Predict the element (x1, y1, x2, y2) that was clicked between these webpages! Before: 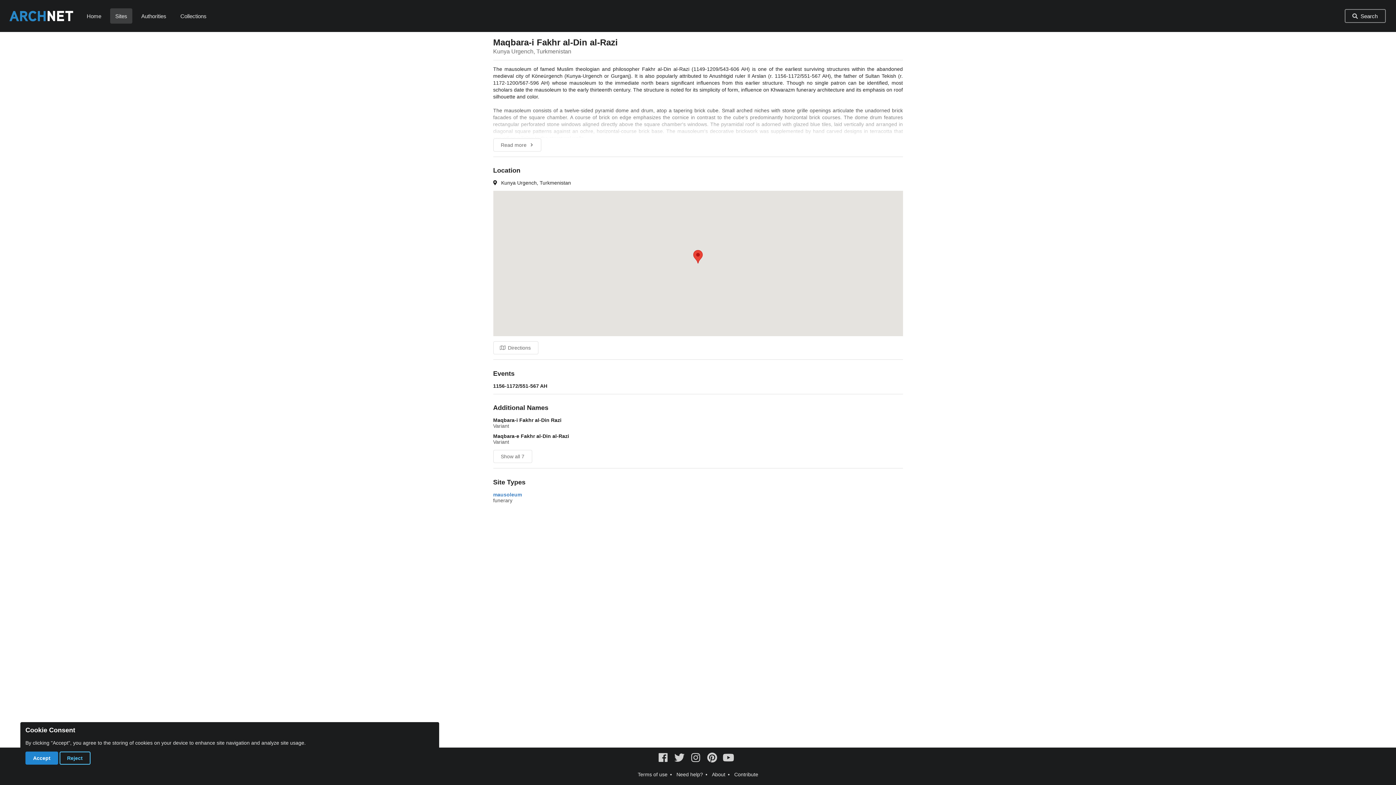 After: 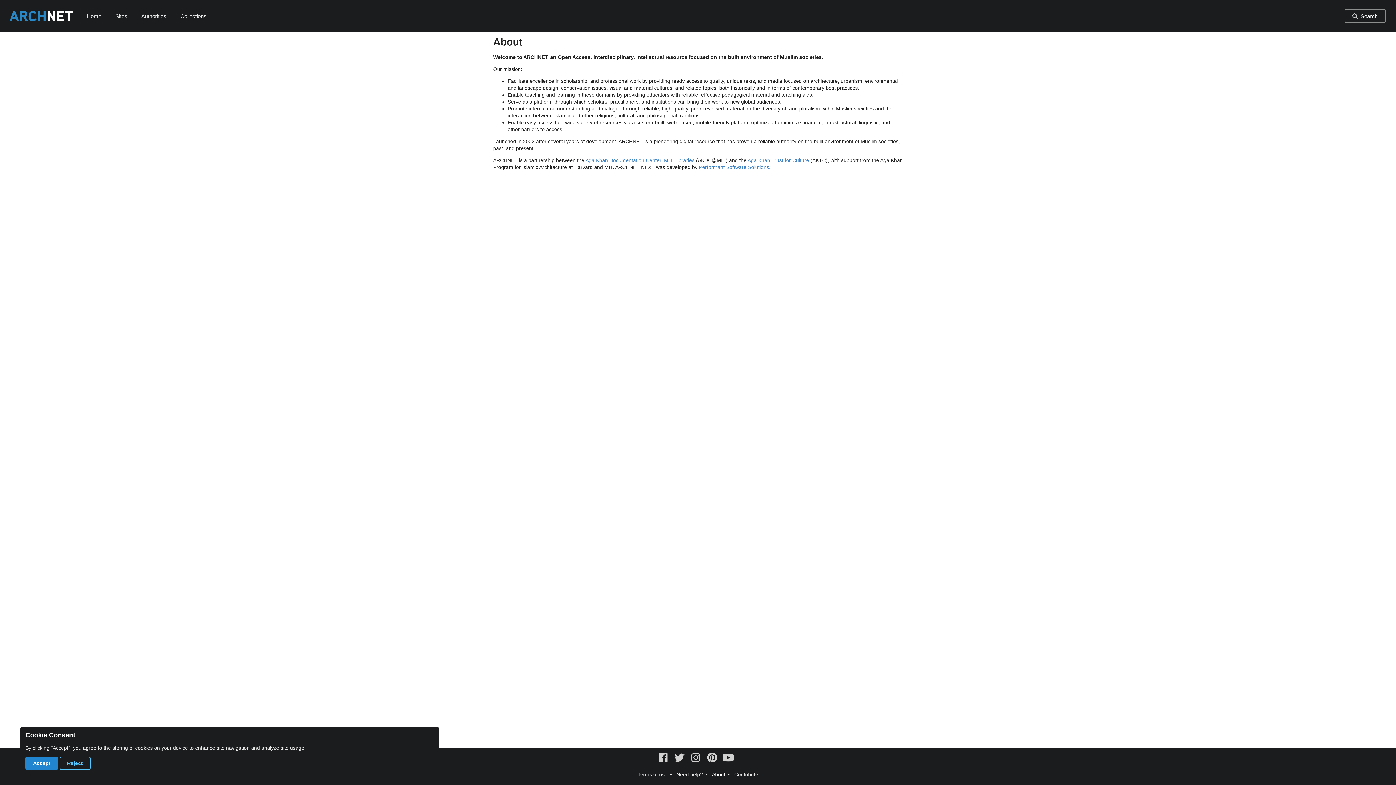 Action: label: About bbox: (712, 772, 725, 777)